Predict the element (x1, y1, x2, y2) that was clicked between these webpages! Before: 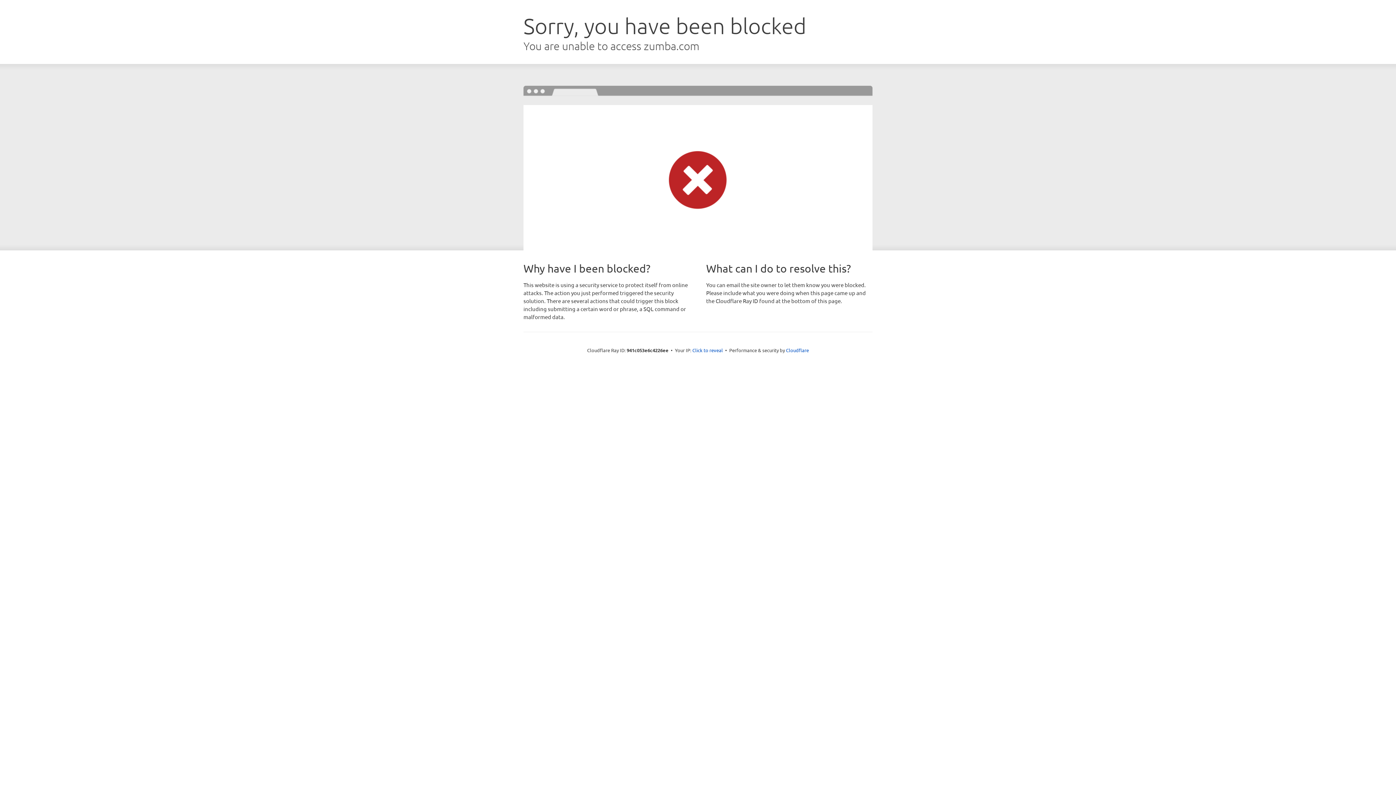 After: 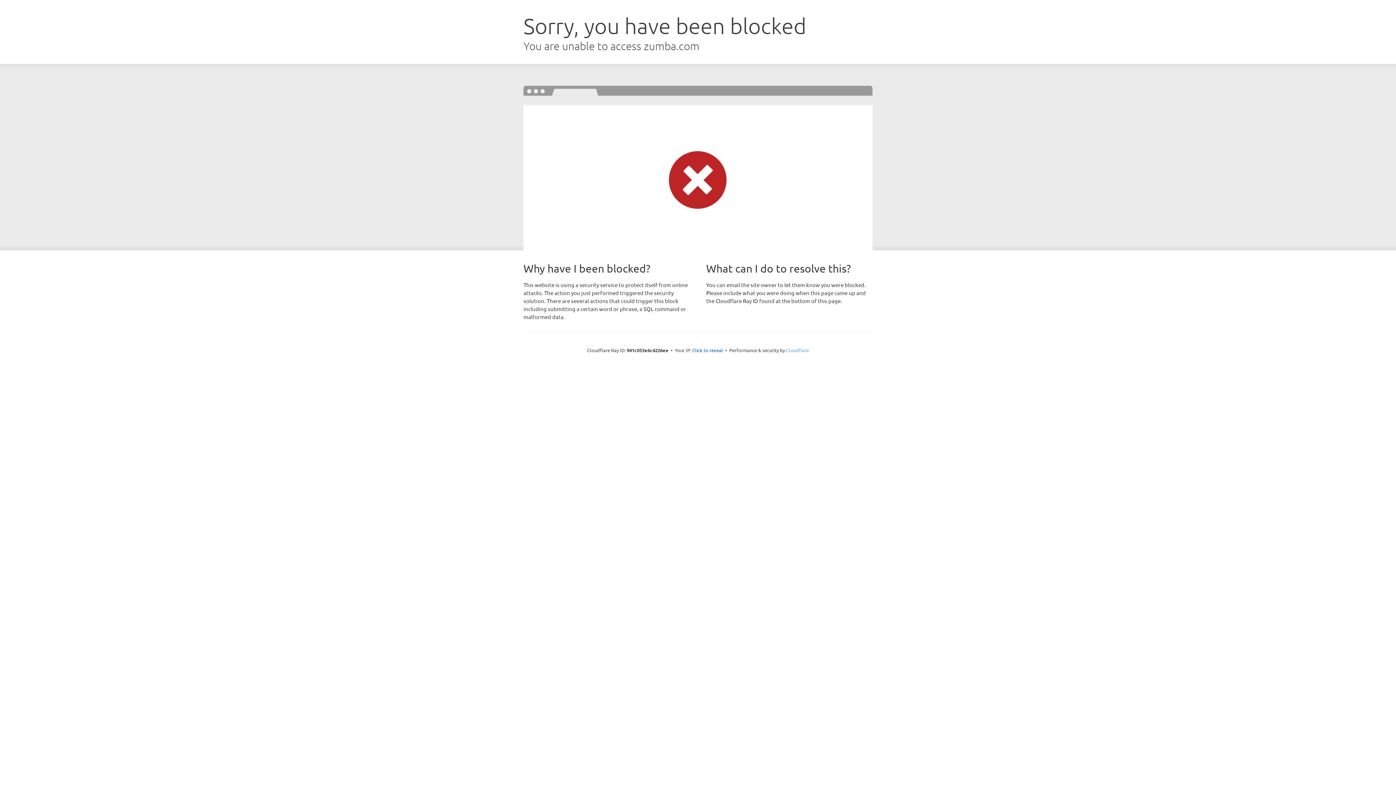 Action: label: Cloudflare bbox: (786, 347, 809, 353)